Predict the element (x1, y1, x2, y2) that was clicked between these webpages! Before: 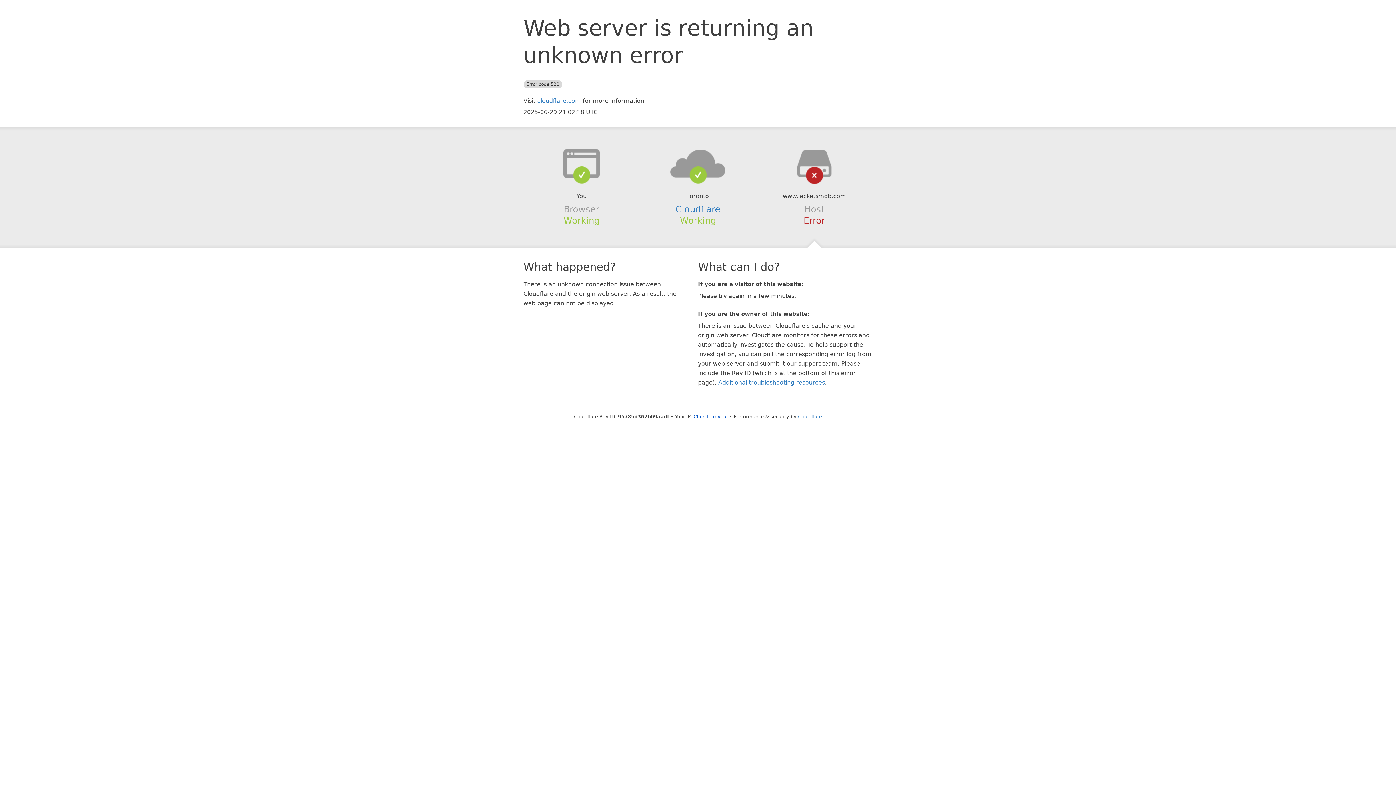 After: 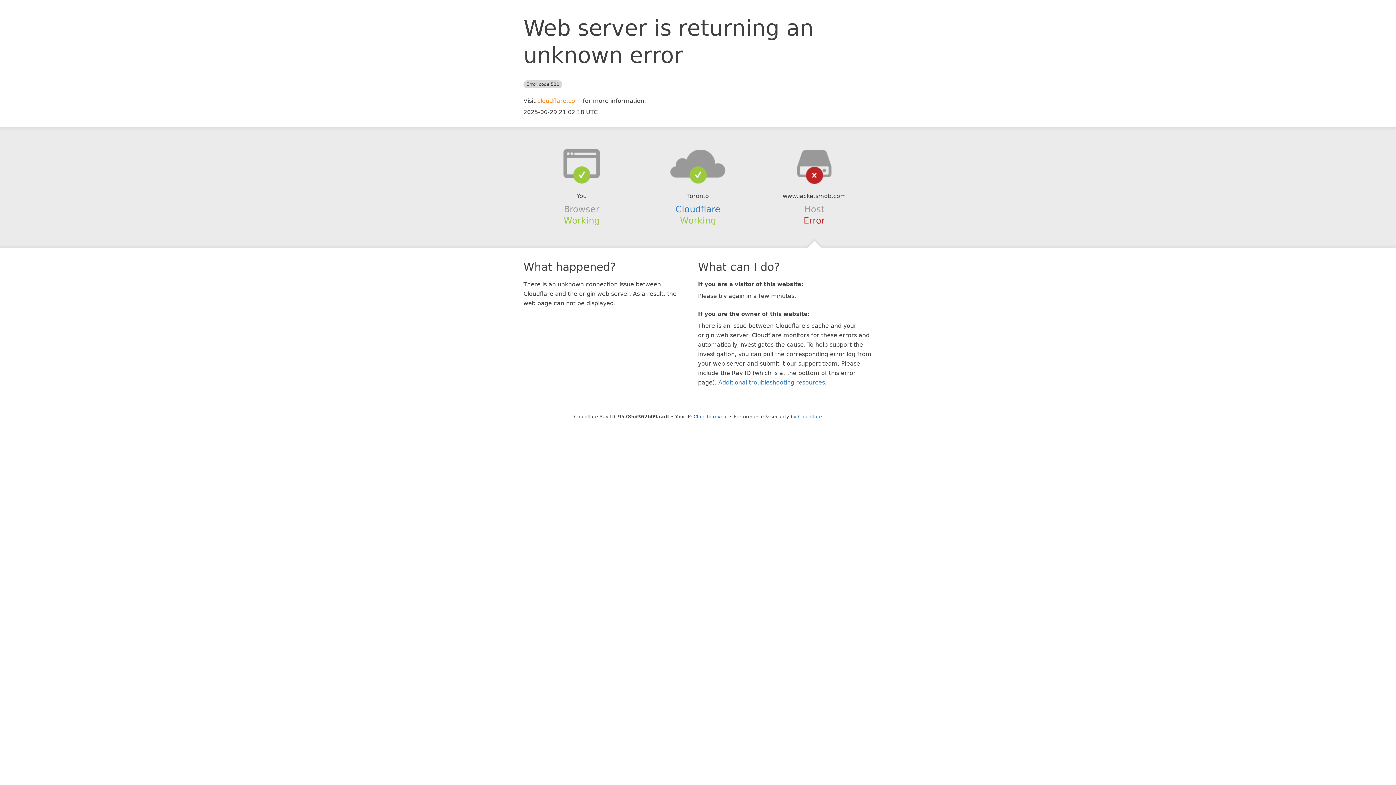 Action: label: cloudflare.com bbox: (537, 97, 581, 104)